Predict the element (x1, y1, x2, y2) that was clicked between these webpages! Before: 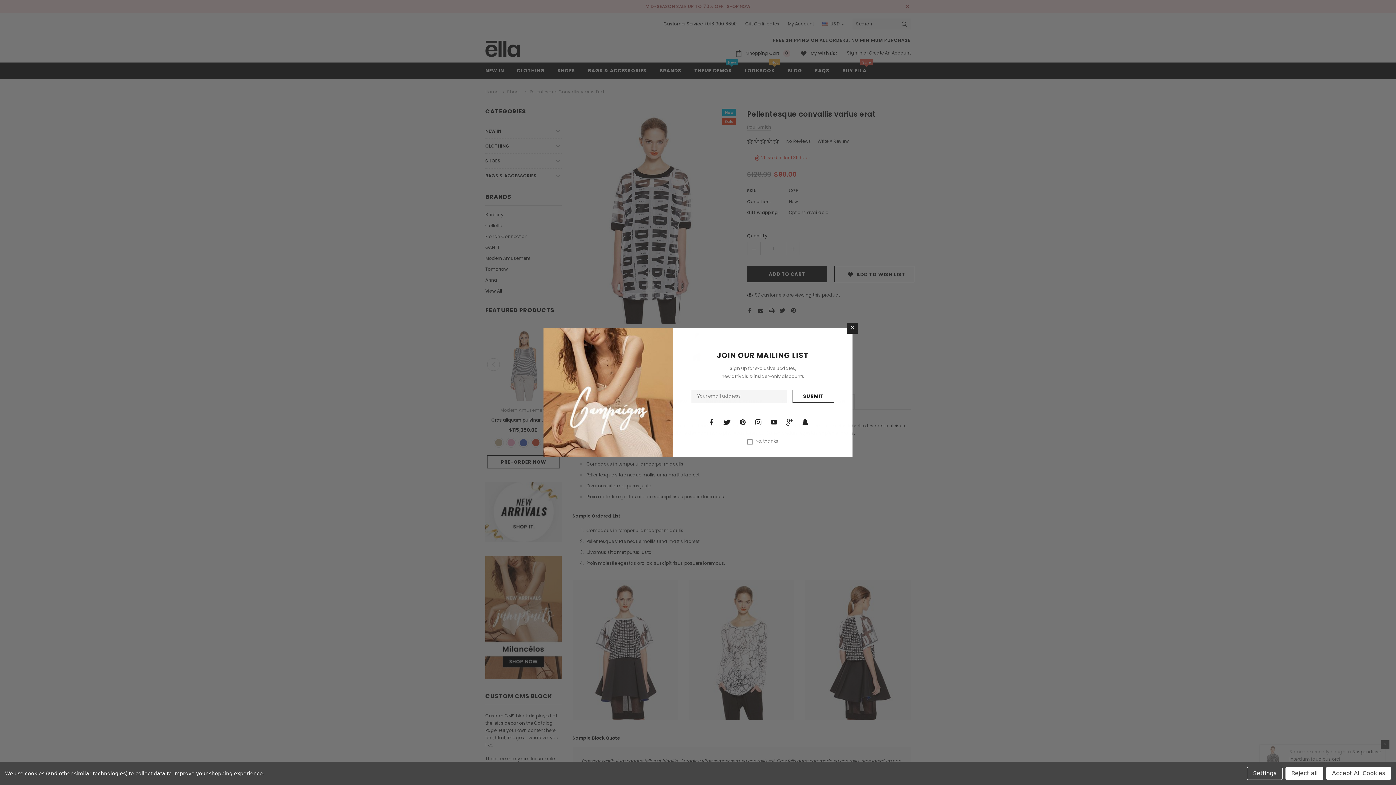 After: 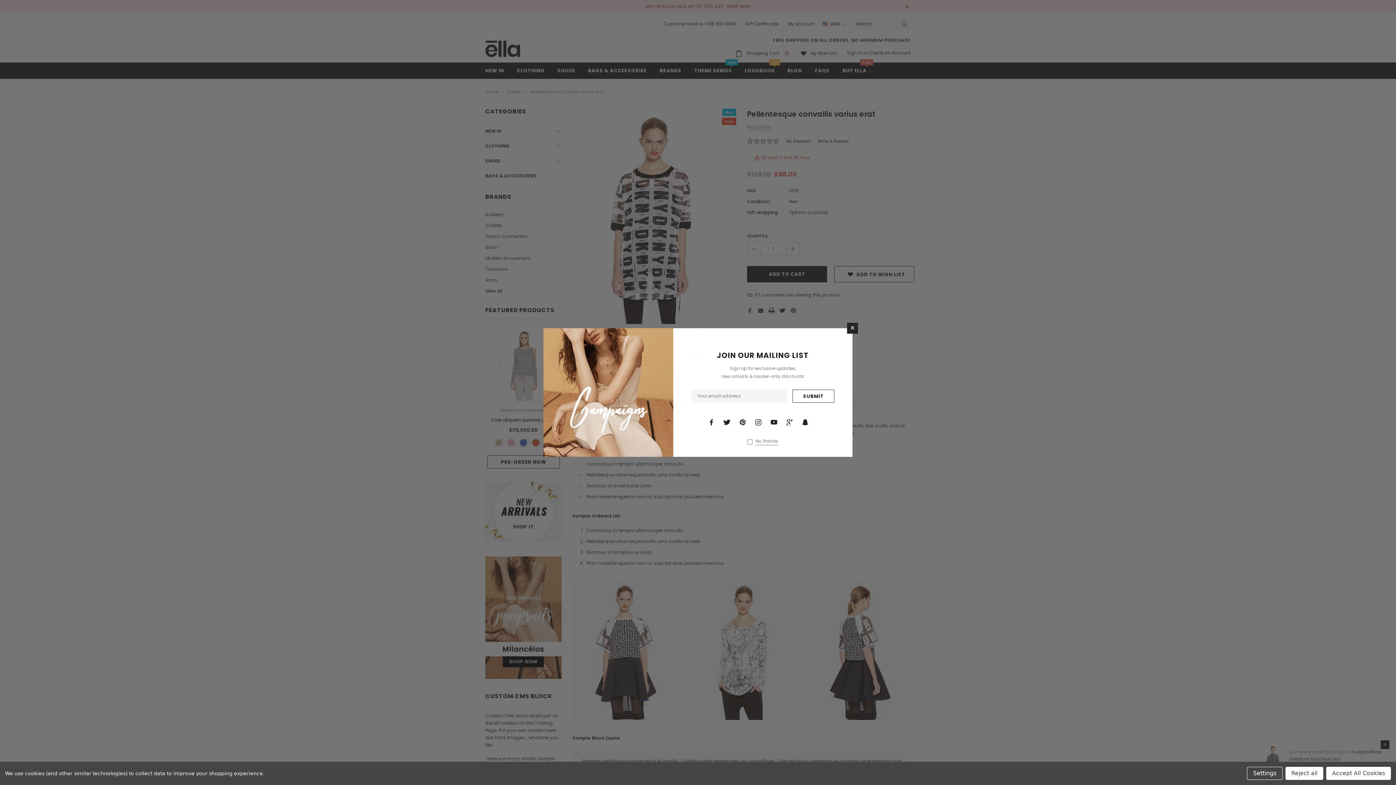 Action: bbox: (723, 418, 731, 426)